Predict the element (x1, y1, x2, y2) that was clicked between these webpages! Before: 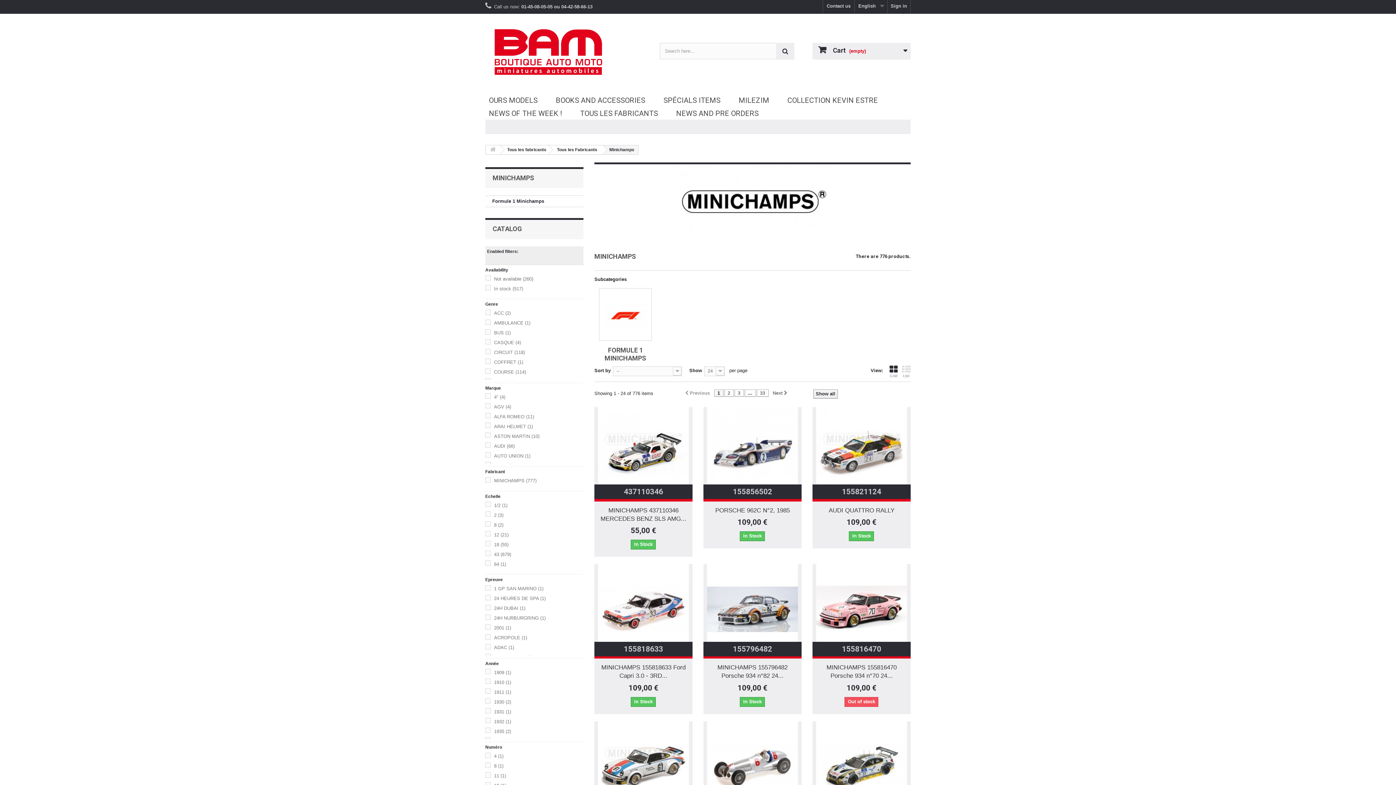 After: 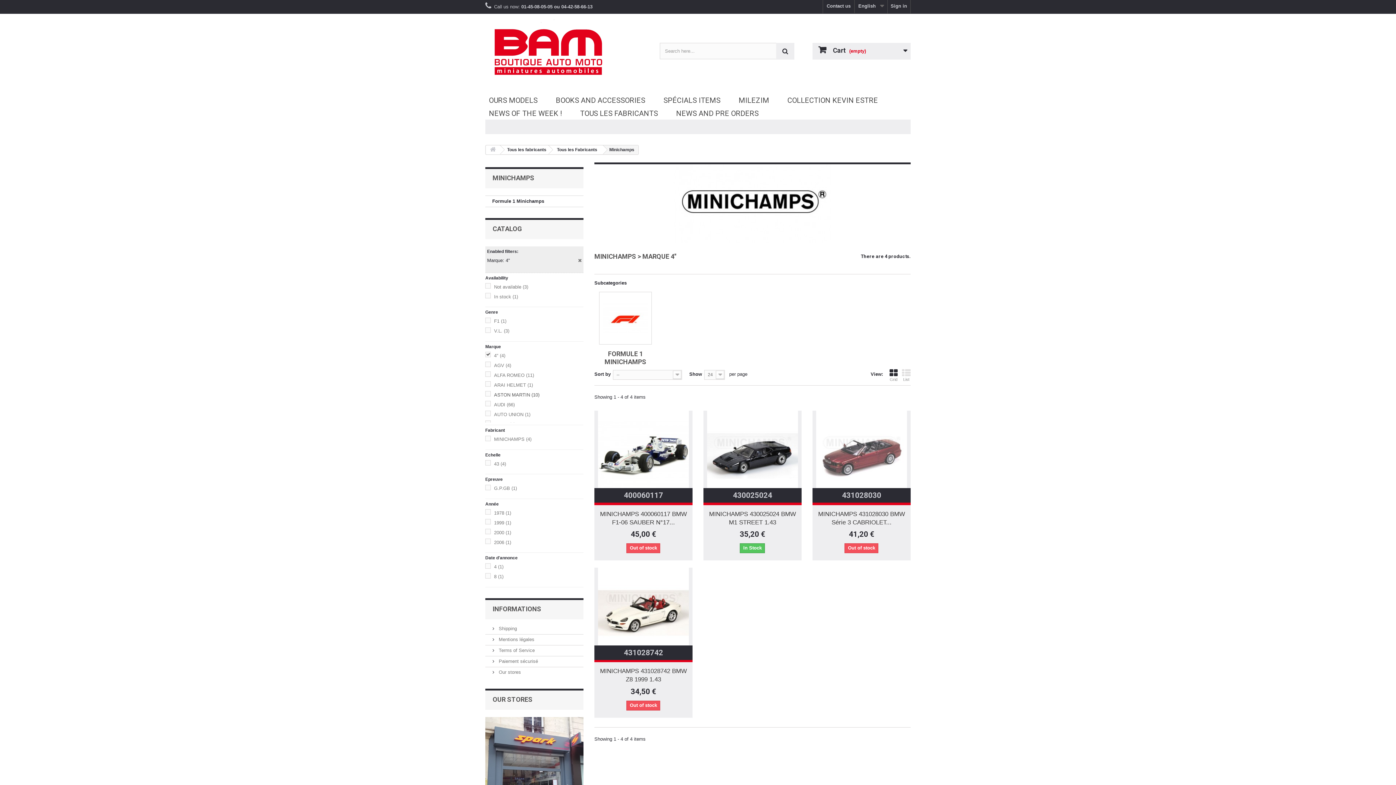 Action: bbox: (494, 394, 505, 399) label: 4" (4)